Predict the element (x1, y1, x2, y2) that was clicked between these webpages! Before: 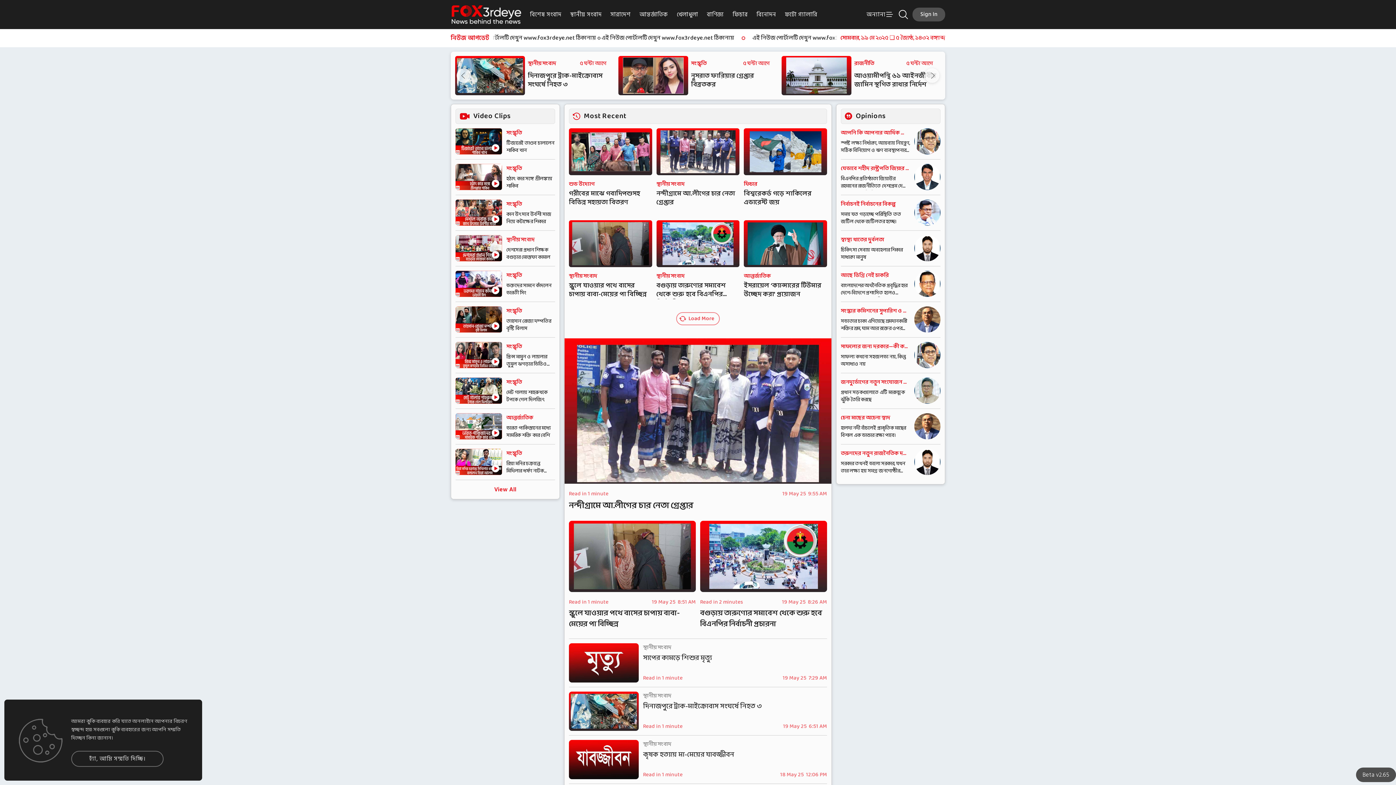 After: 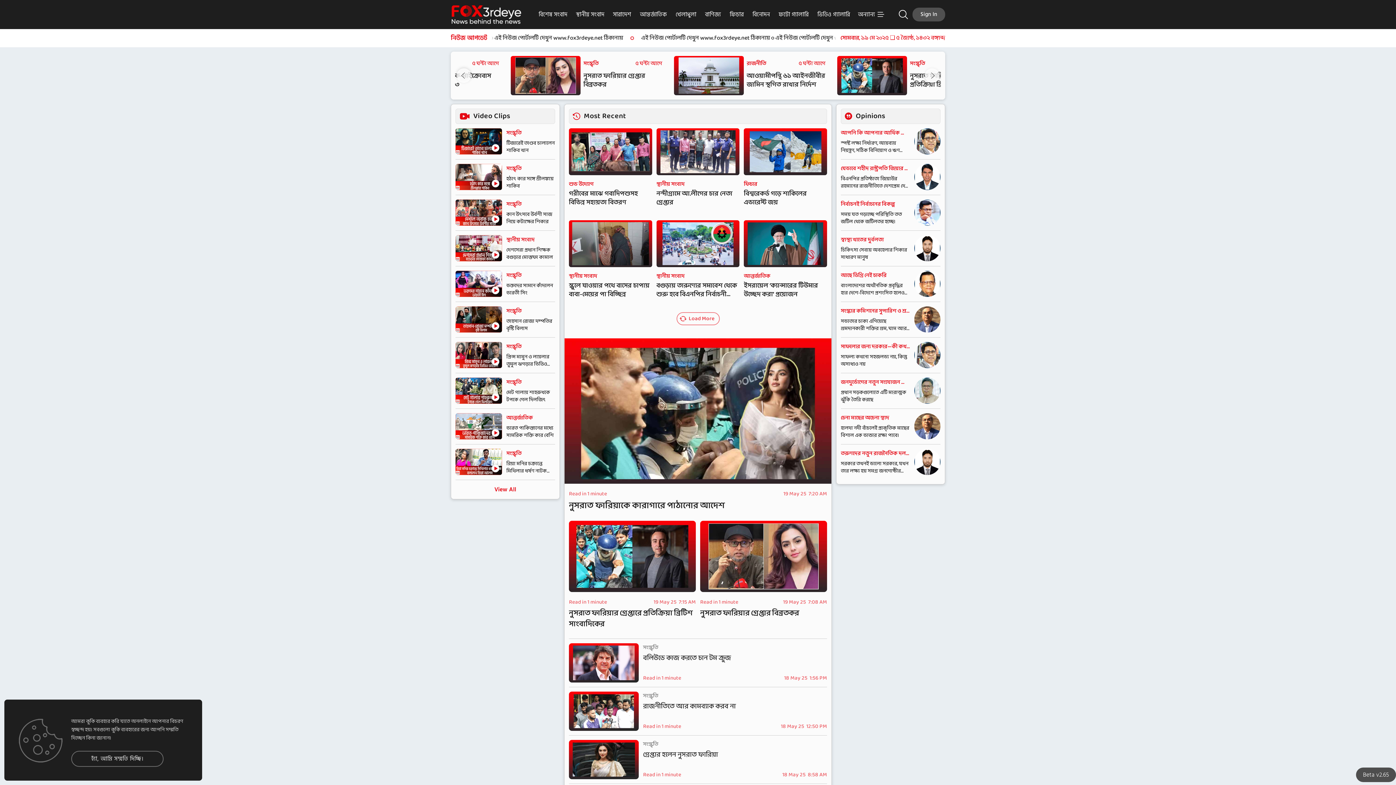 Action: label: বিনোদন bbox: (756, 9, 776, 19)